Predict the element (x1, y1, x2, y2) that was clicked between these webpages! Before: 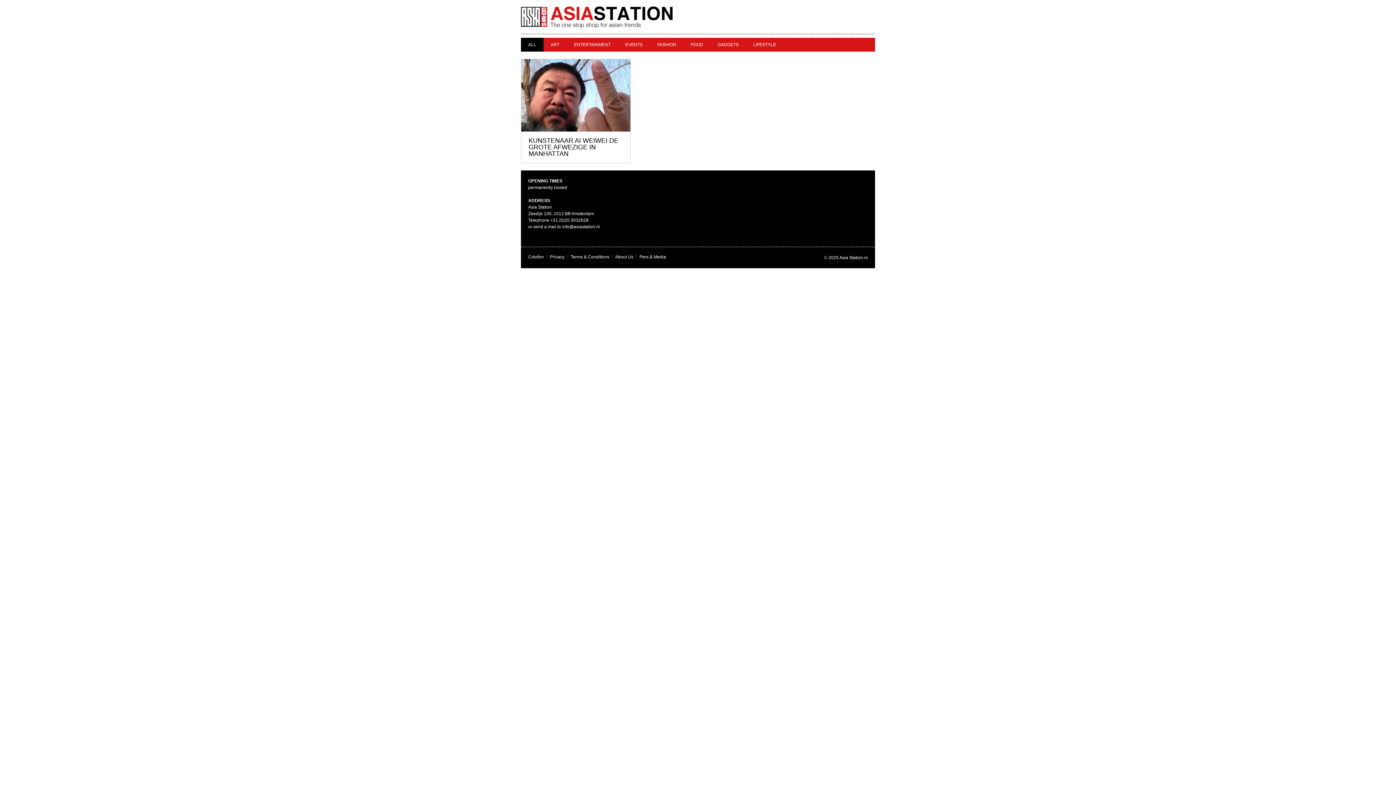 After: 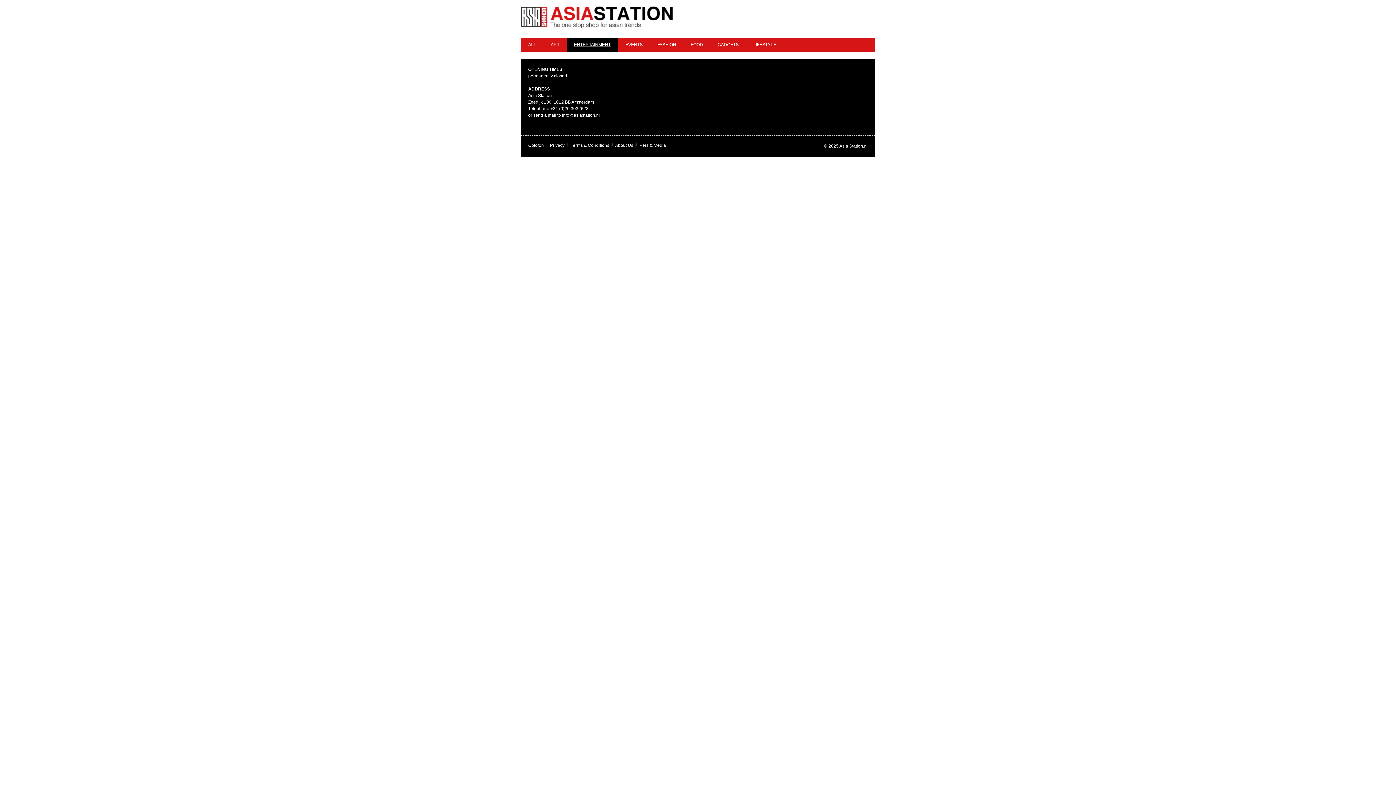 Action: label: ENTERTAINMENT bbox: (566, 37, 618, 51)